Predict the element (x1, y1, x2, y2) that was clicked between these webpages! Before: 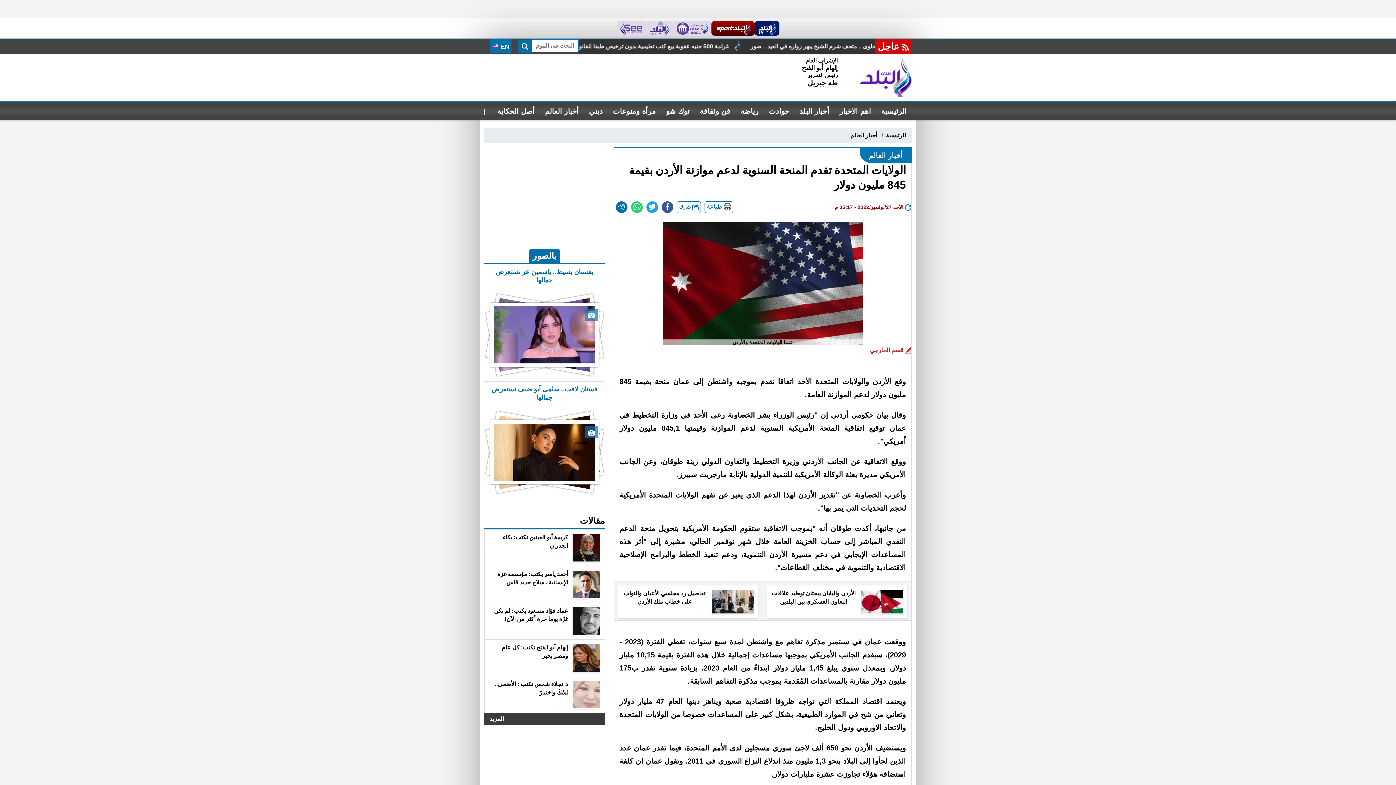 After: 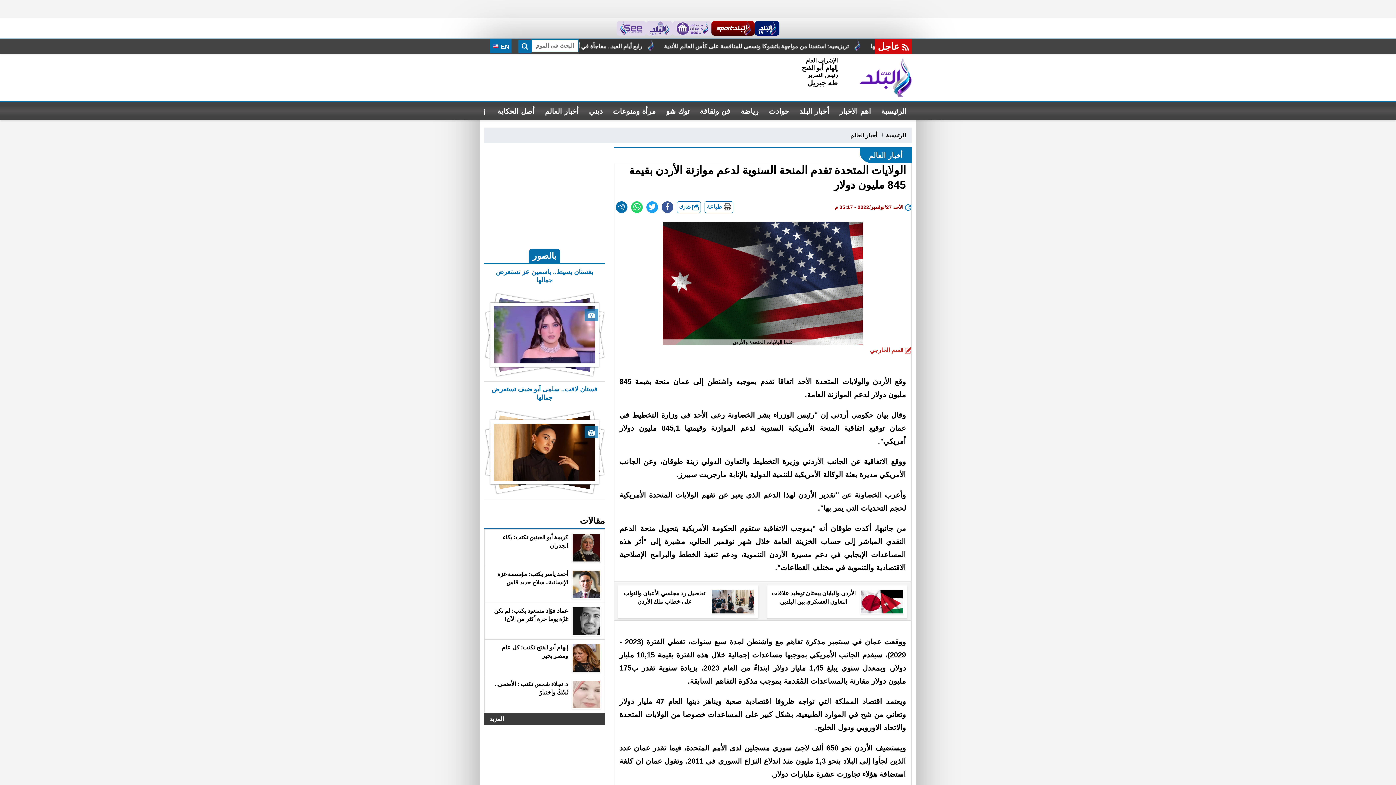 Action: bbox: (704, 201, 733, 213) label: print